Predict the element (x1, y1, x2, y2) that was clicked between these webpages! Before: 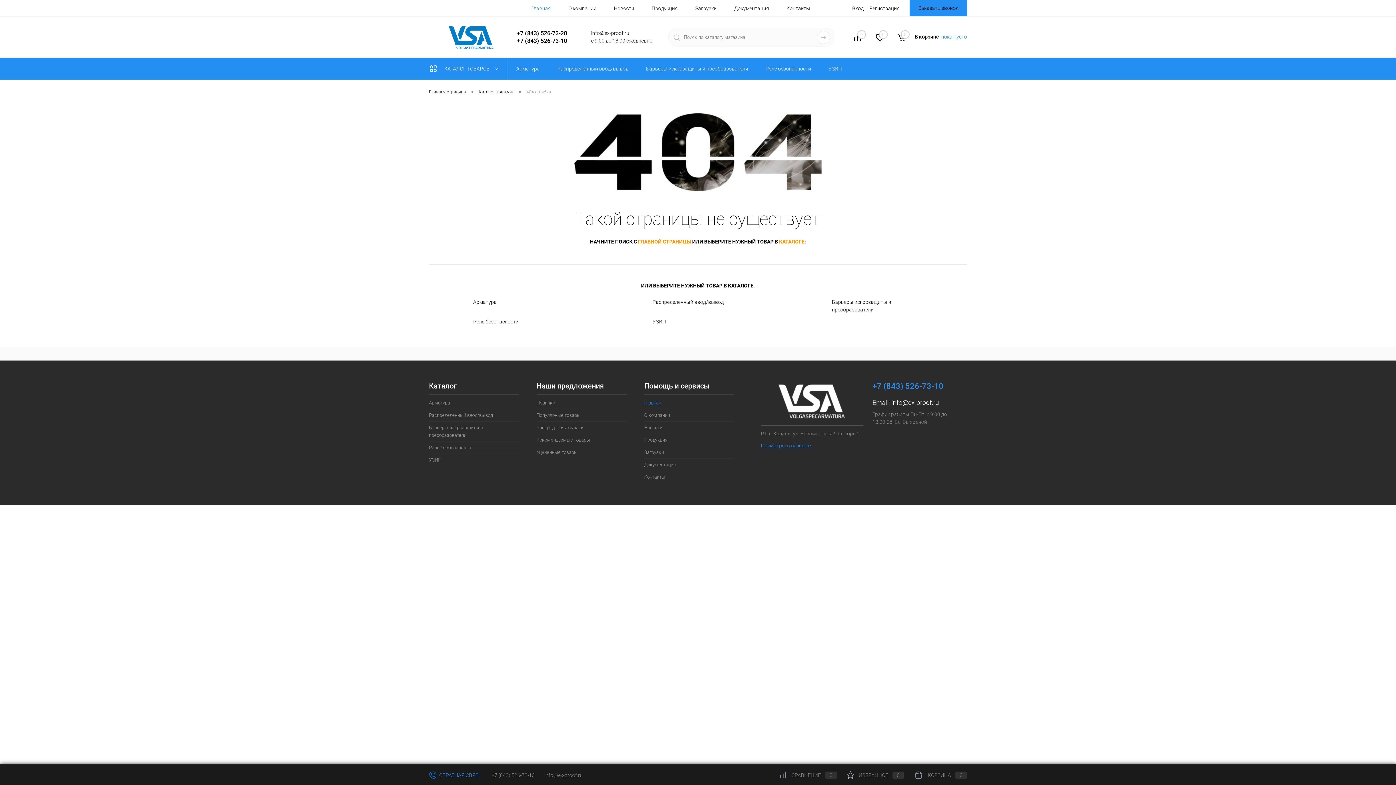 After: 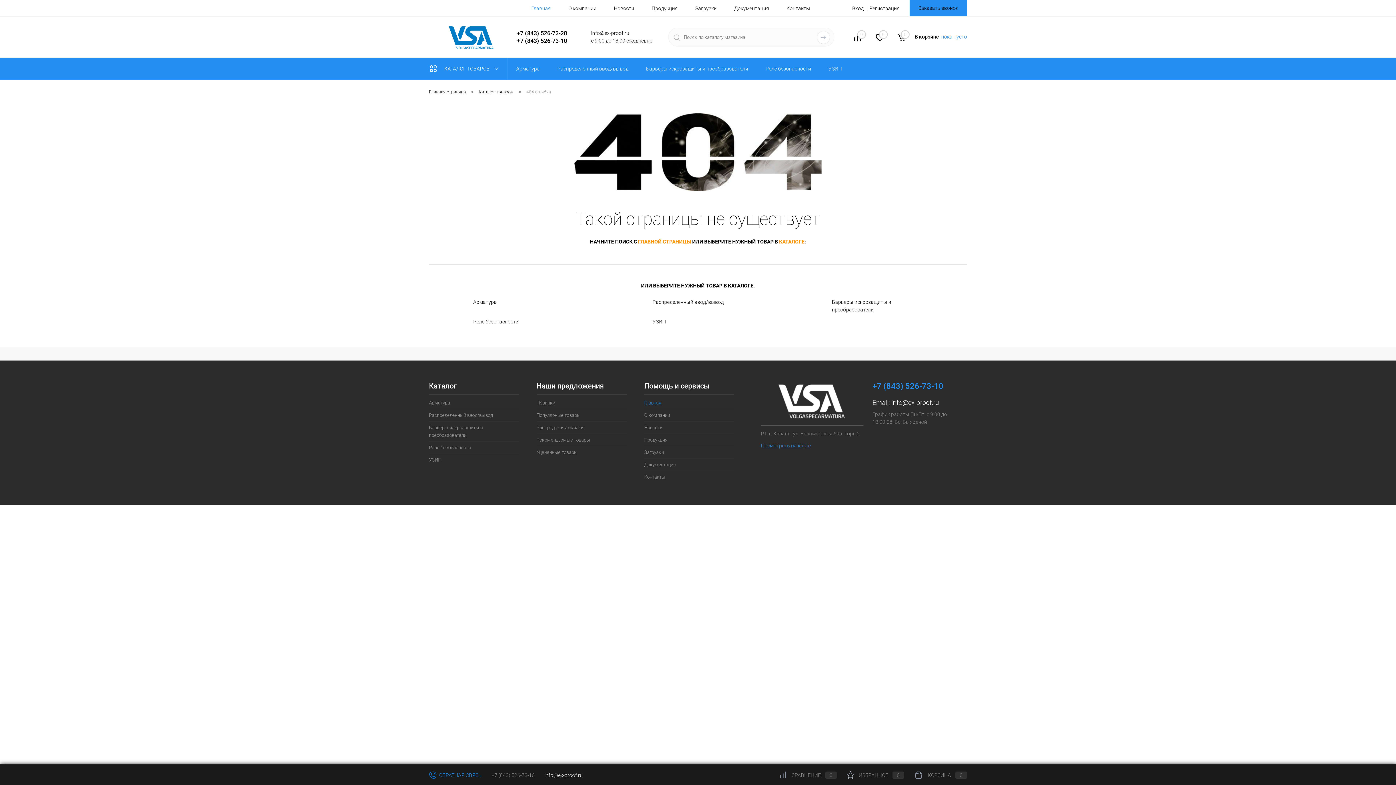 Action: label: info@ex-proof.ru bbox: (544, 772, 582, 778)